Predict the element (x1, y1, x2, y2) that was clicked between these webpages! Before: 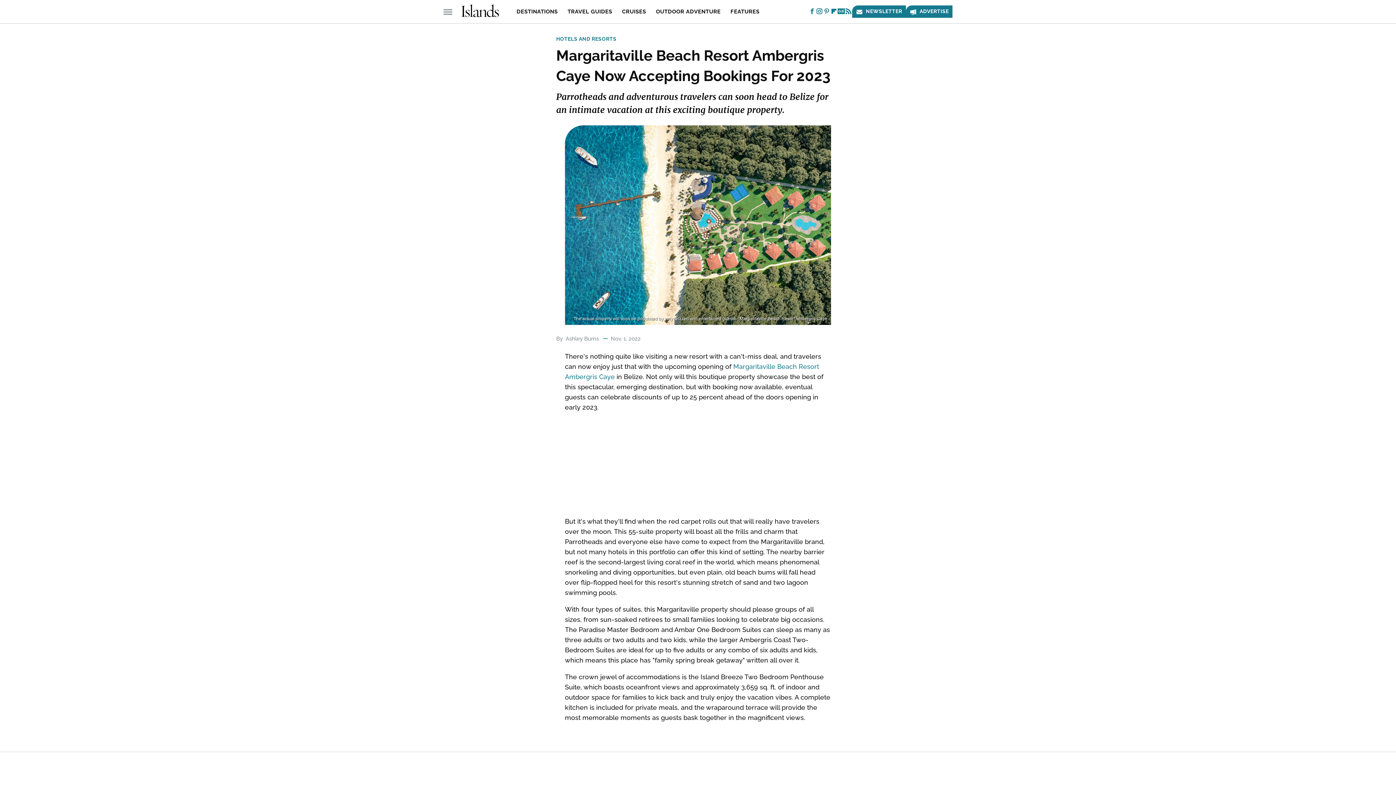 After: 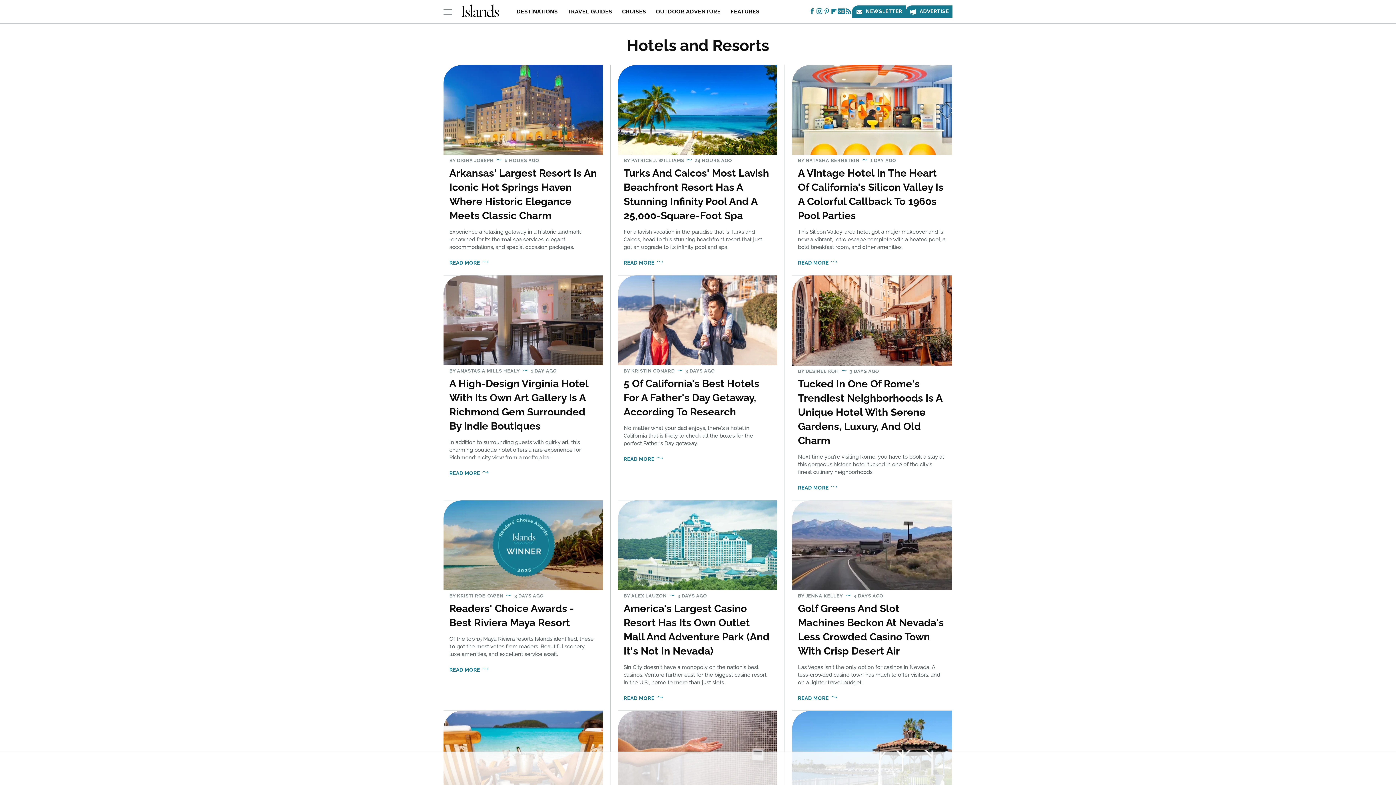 Action: bbox: (556, 36, 616, 41) label: HOTELS AND RESORTS